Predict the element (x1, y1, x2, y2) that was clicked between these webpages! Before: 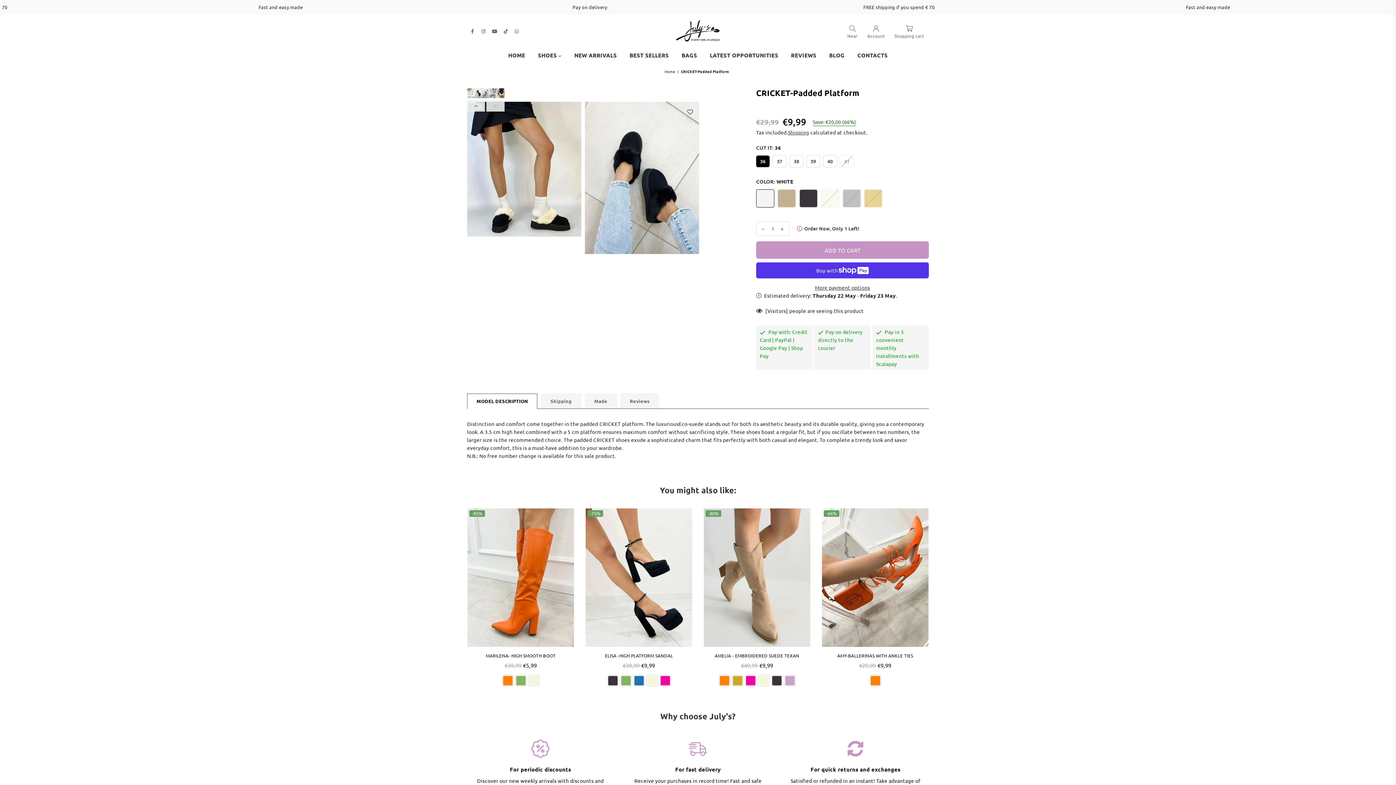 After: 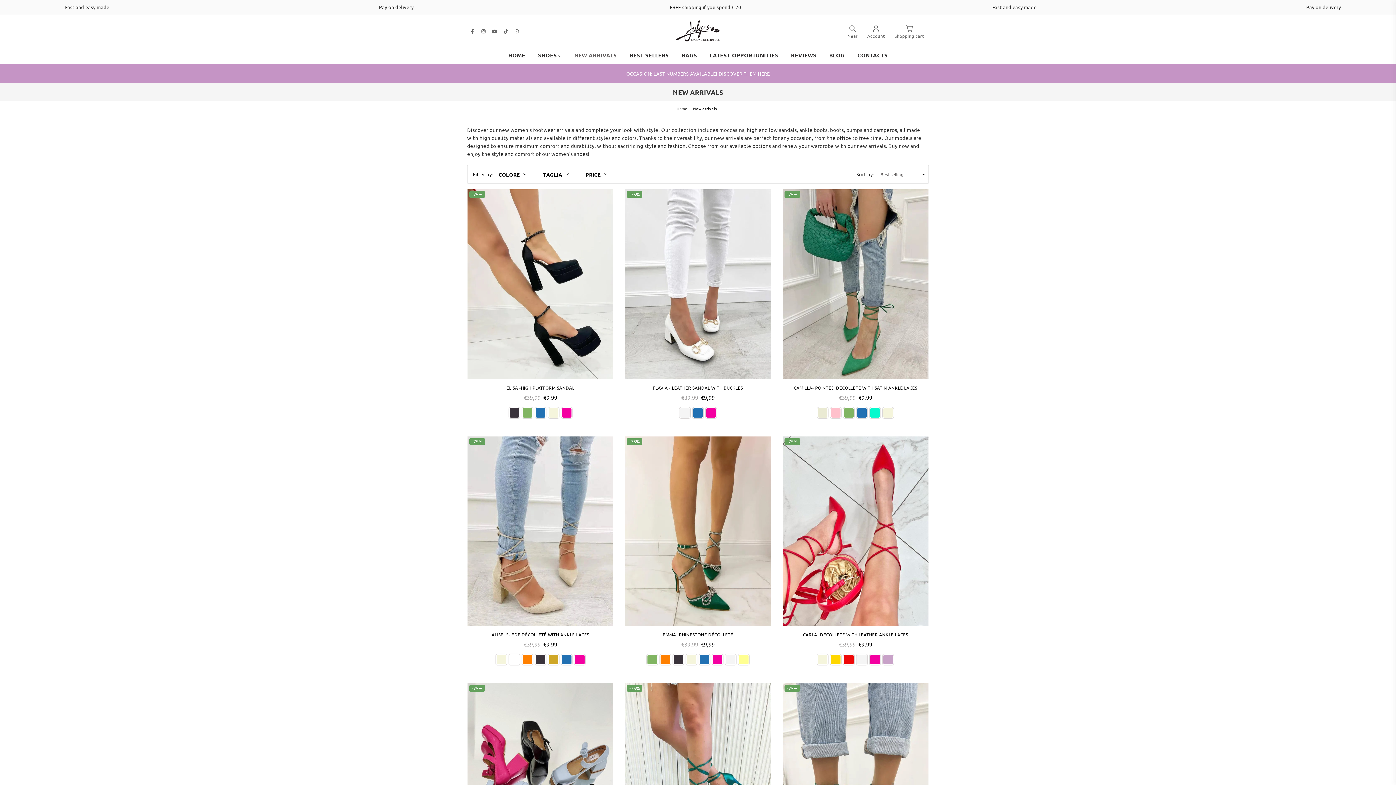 Action: bbox: (568, 47, 622, 64) label: NEW ARRIVALS